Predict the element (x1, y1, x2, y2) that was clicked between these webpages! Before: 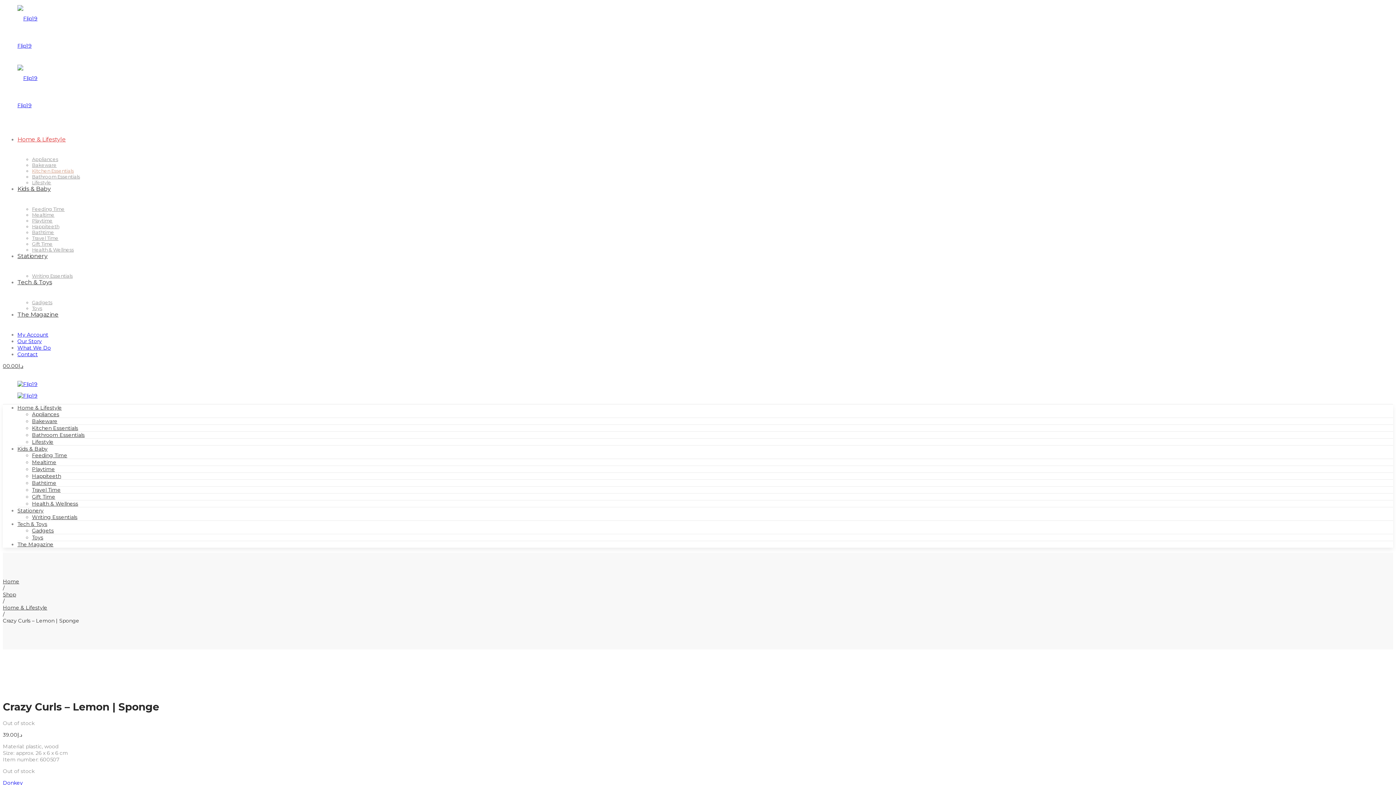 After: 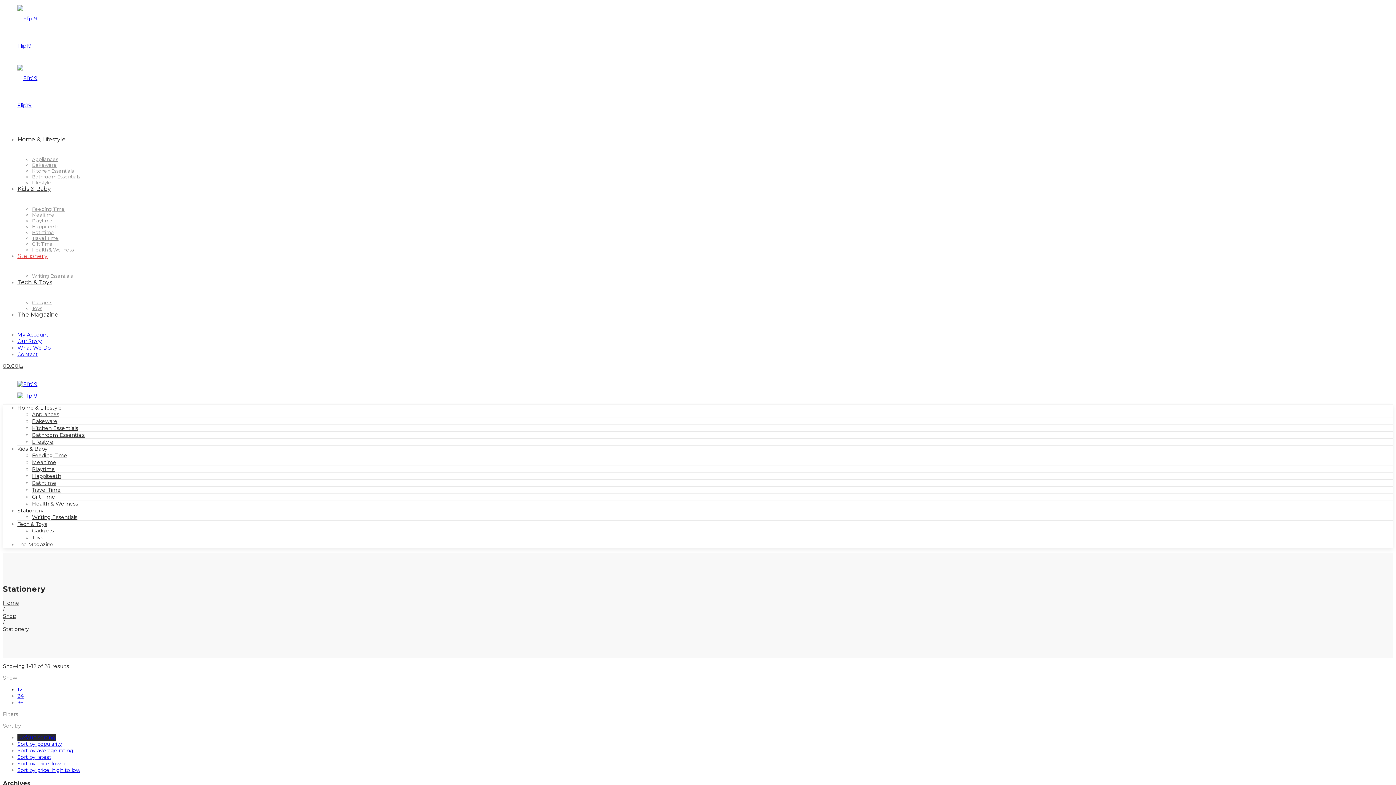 Action: bbox: (17, 252, 47, 259) label: Stationery